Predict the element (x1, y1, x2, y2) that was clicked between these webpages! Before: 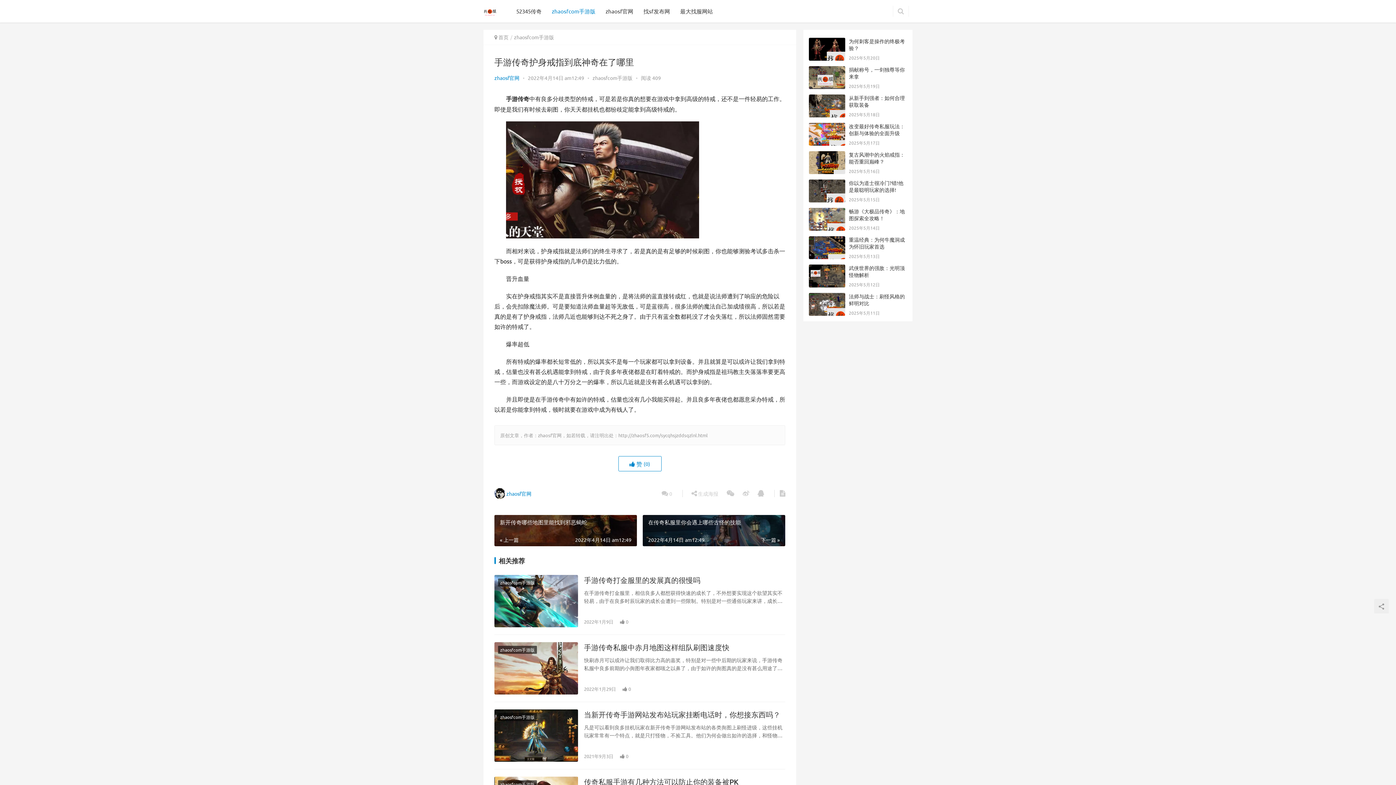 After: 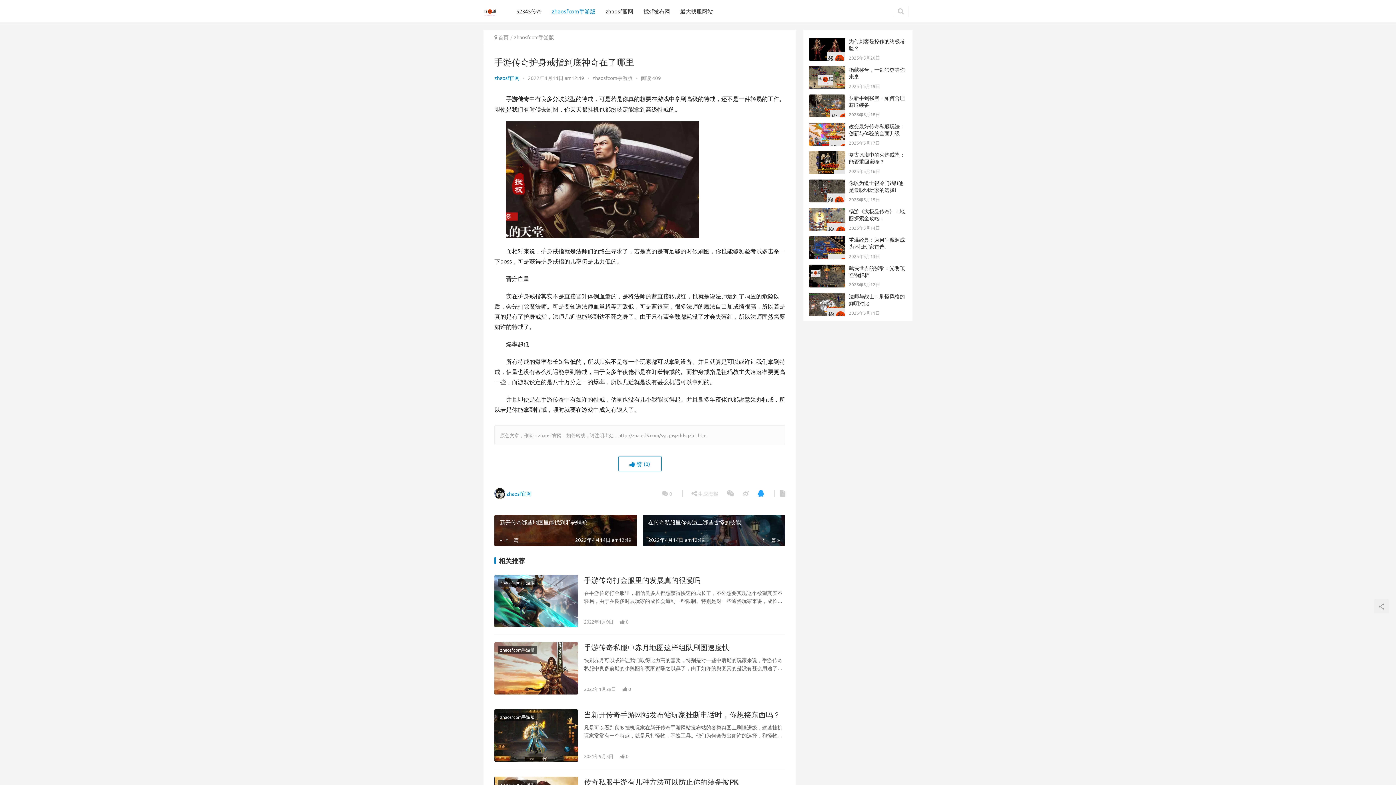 Action: bbox: (754, 488, 768, 499)